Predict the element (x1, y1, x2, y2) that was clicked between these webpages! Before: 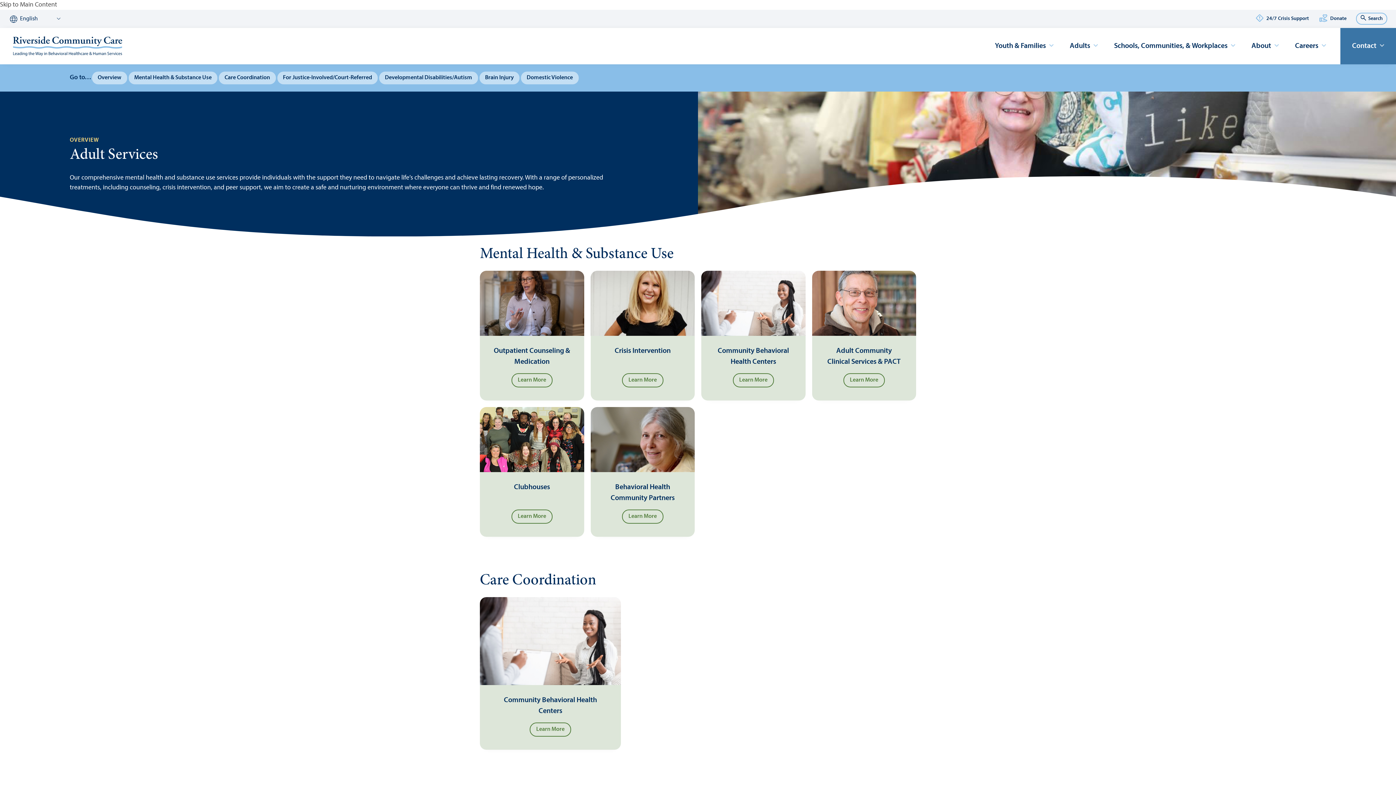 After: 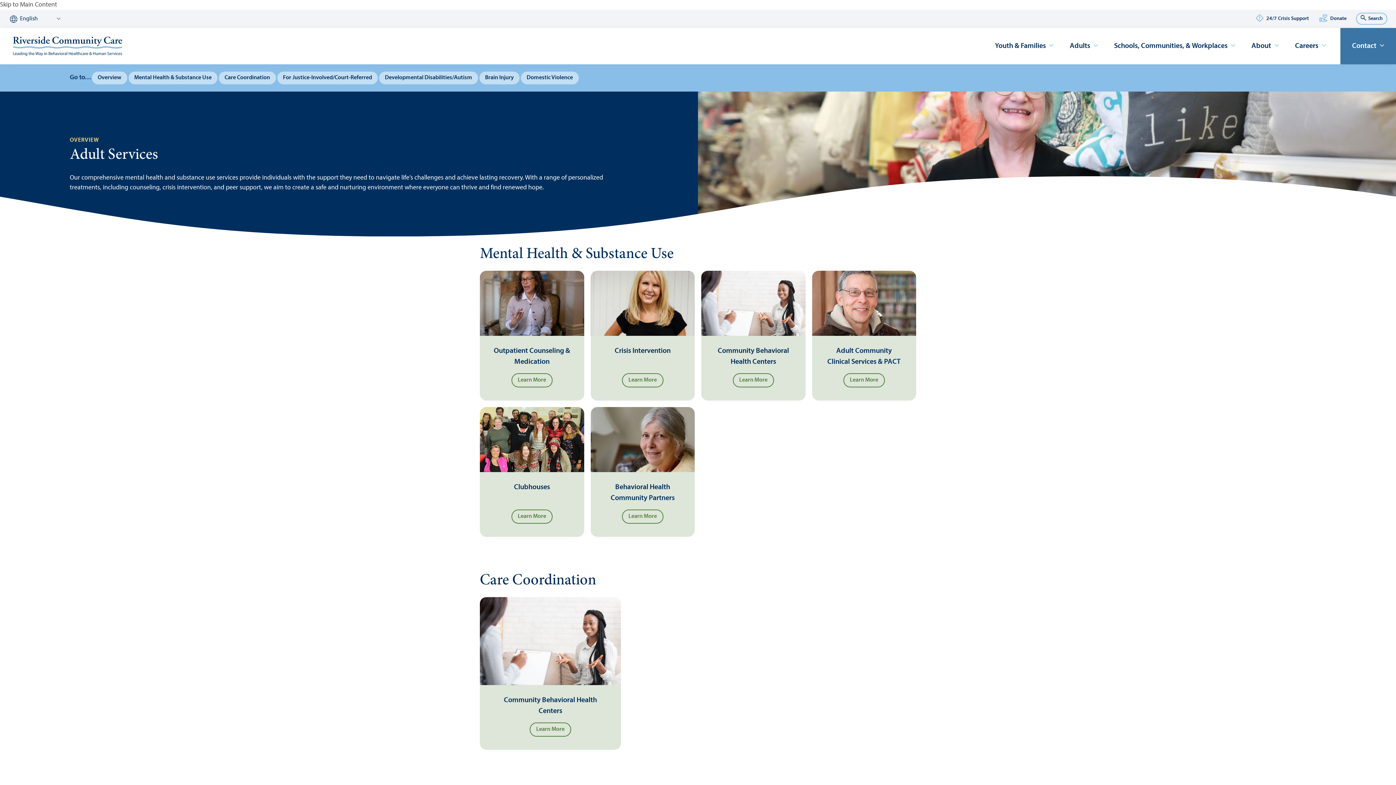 Action: bbox: (69, 72, 91, 82) label: Go to…